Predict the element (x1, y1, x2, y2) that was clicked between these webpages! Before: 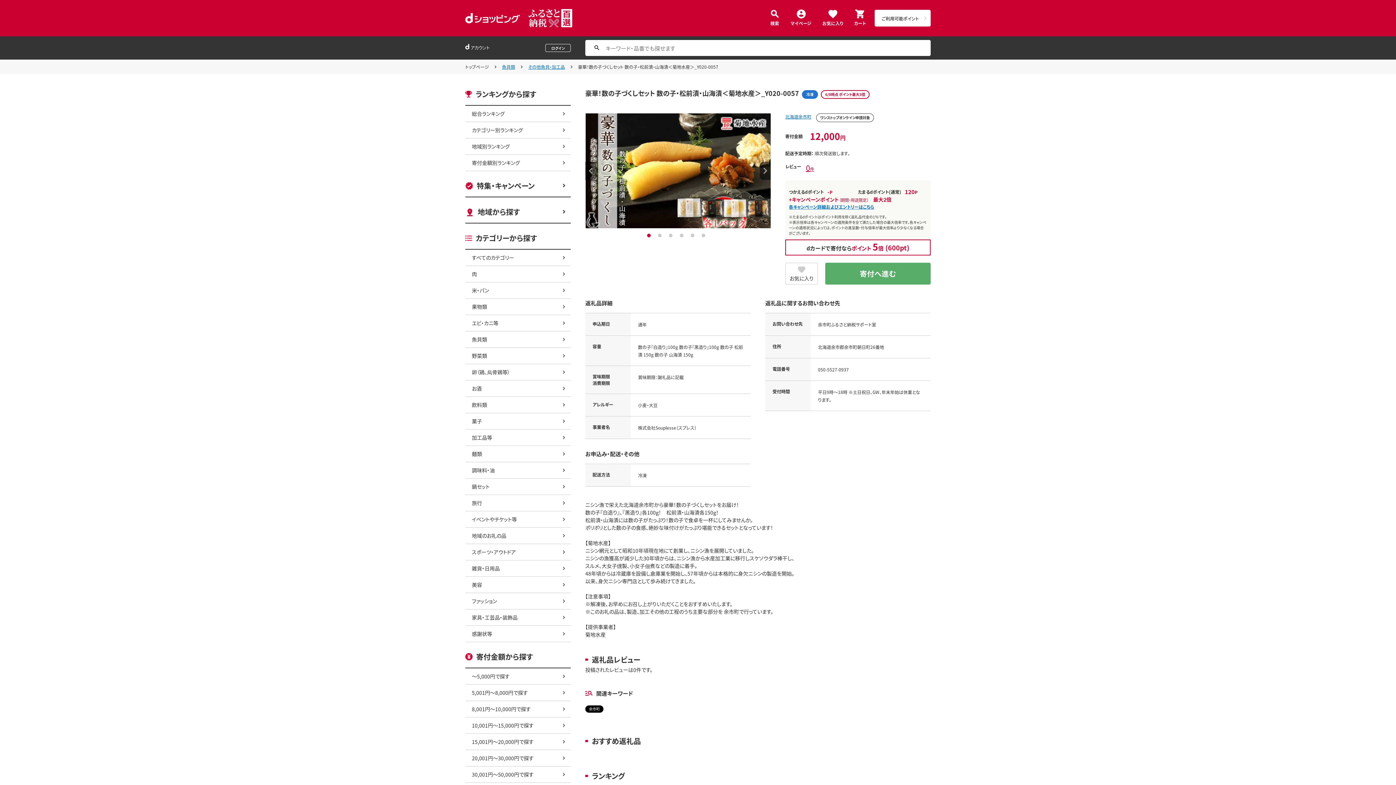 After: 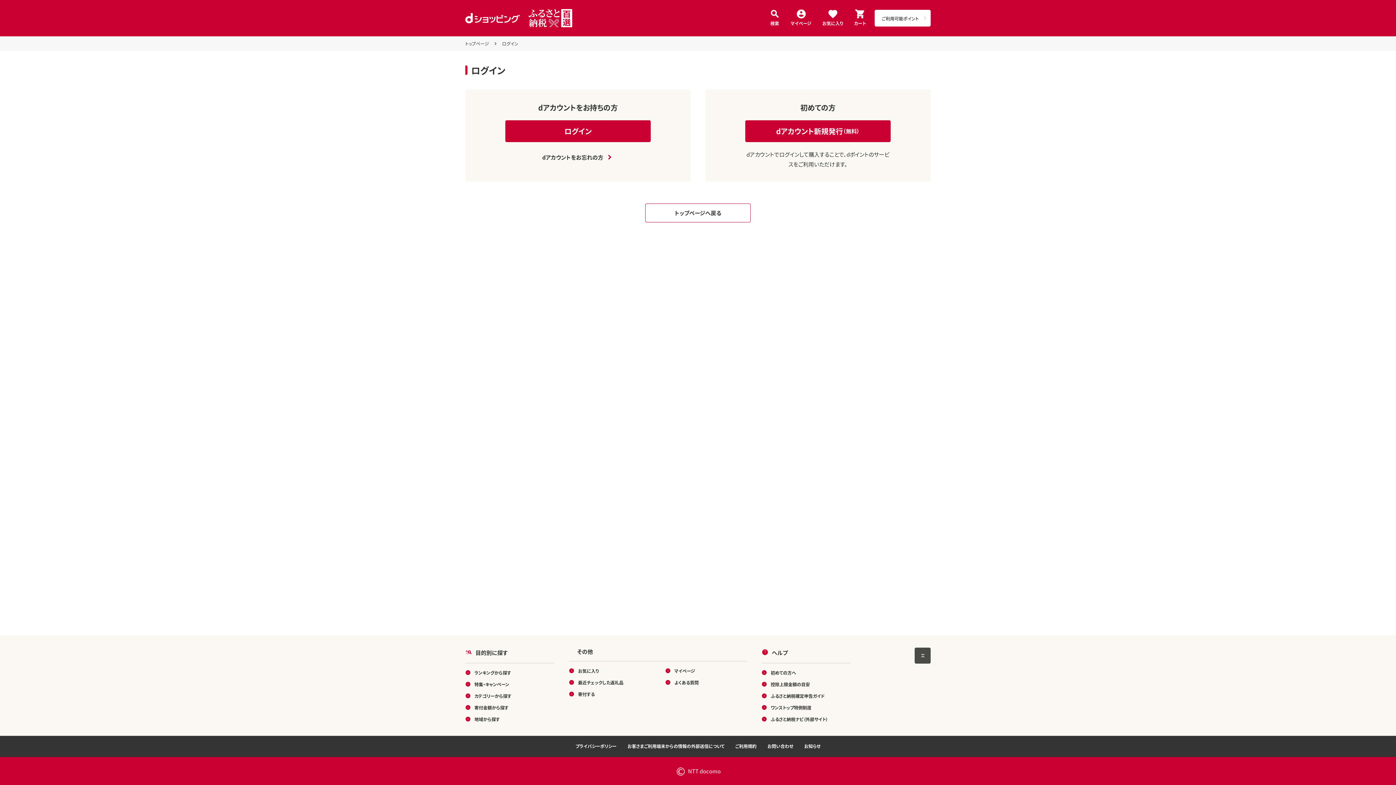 Action: bbox: (825, 262, 930, 284) label: 寄付へ進む